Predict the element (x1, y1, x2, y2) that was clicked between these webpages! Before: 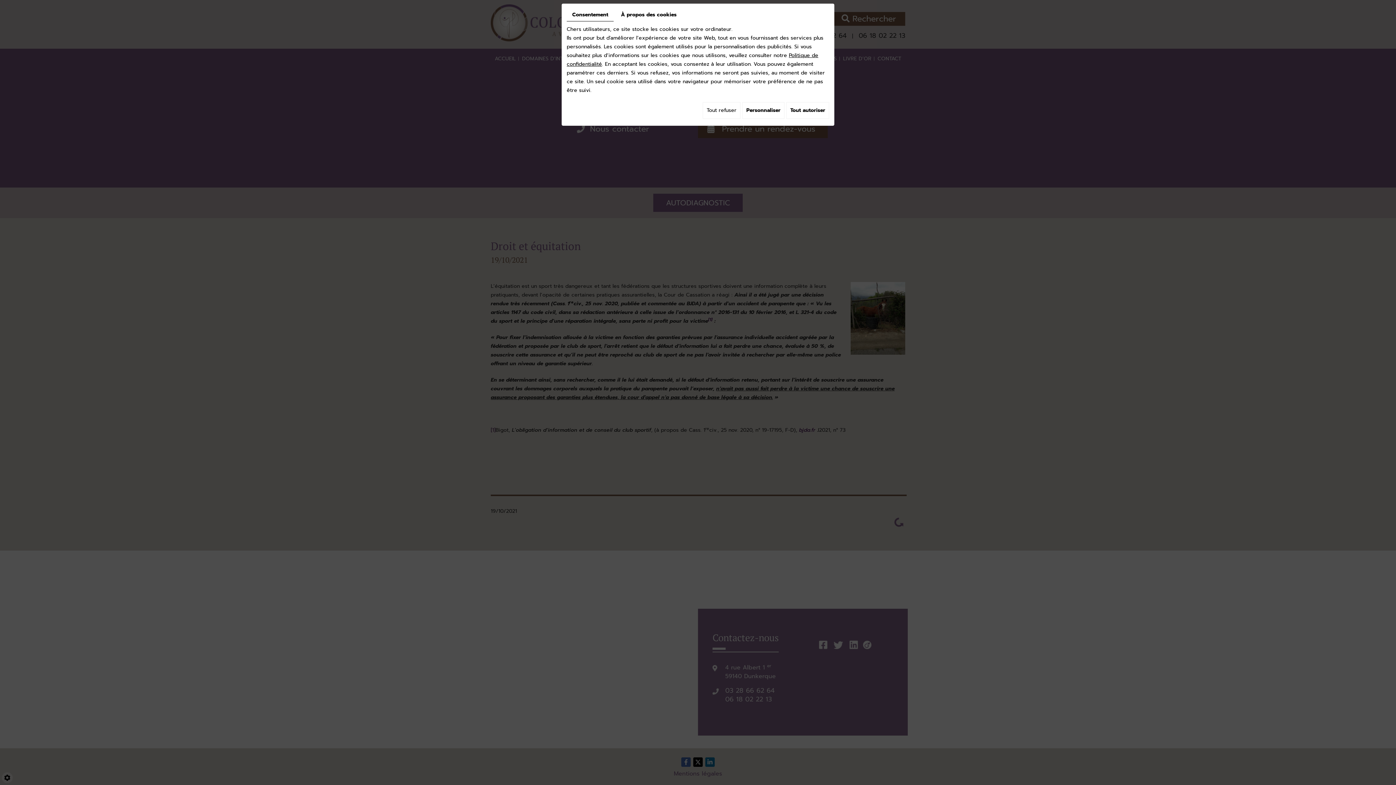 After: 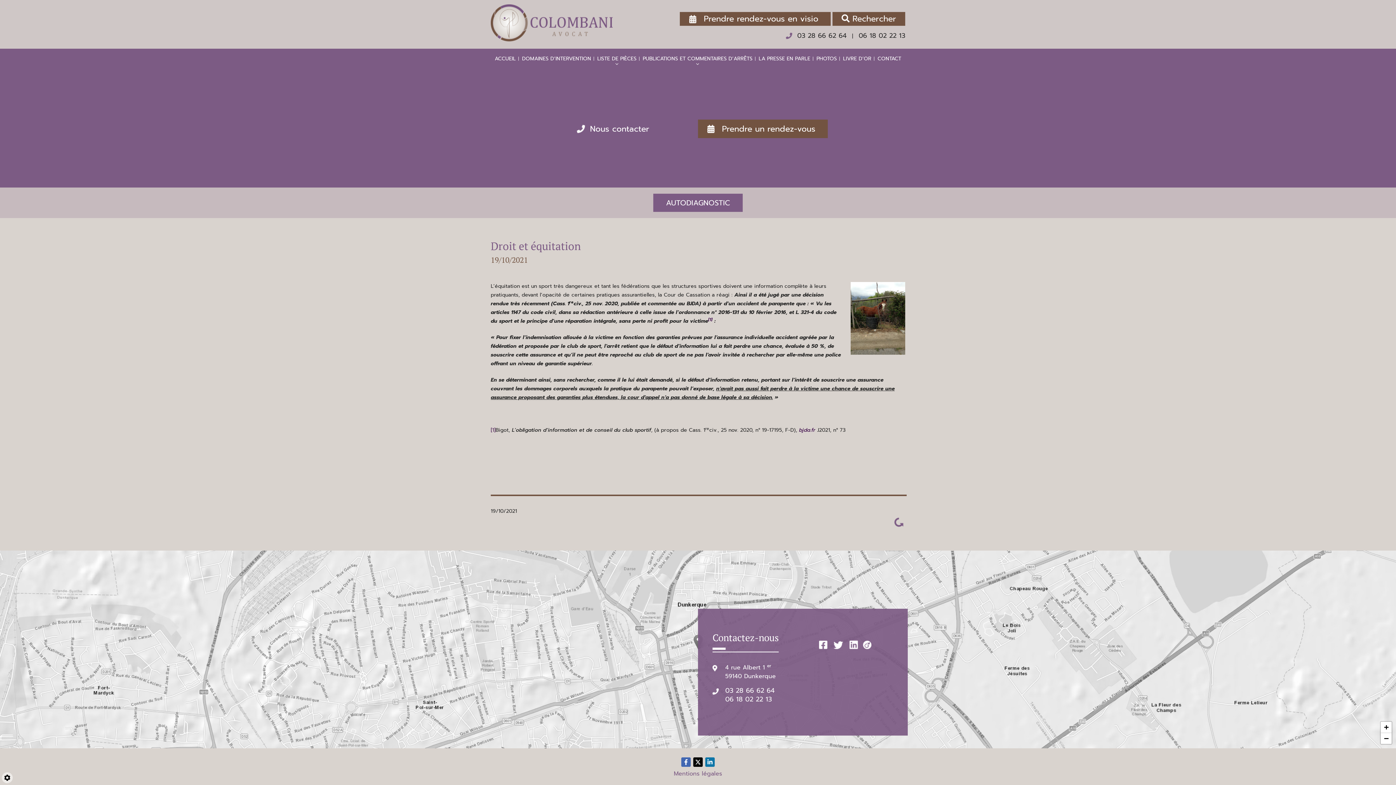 Action: bbox: (702, 102, 740, 118) label: Tout refuser